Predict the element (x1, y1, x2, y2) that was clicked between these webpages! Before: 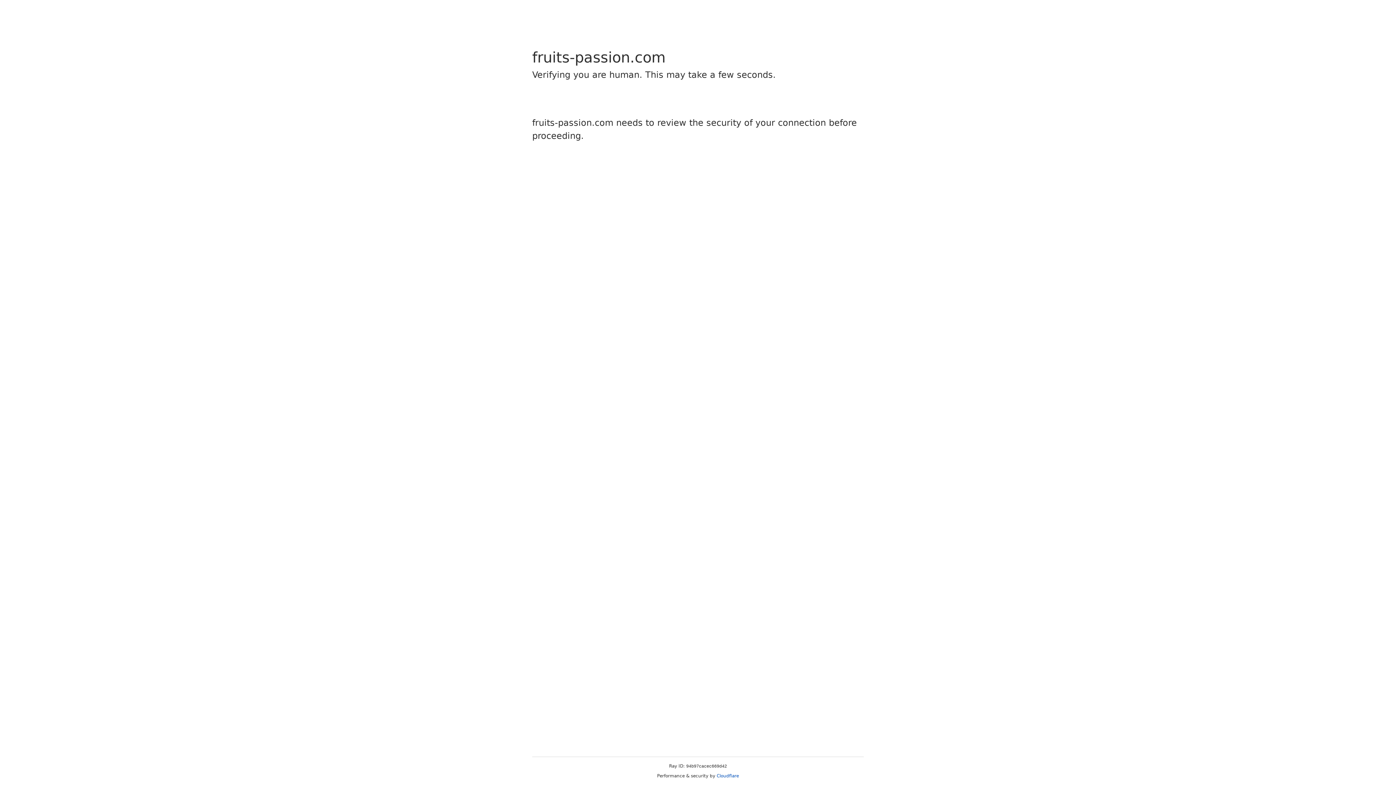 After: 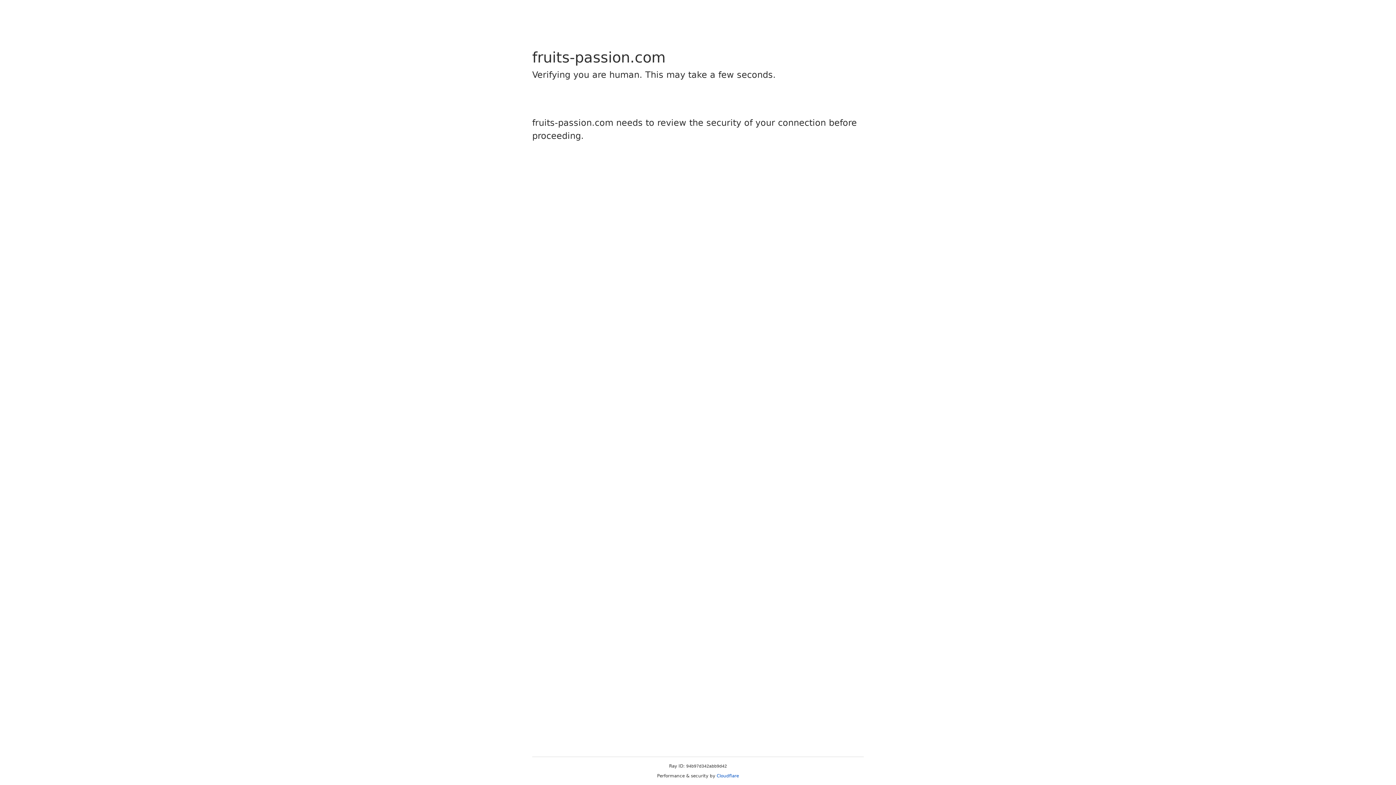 Action: bbox: (716, 773, 739, 778) label: Cloudflare